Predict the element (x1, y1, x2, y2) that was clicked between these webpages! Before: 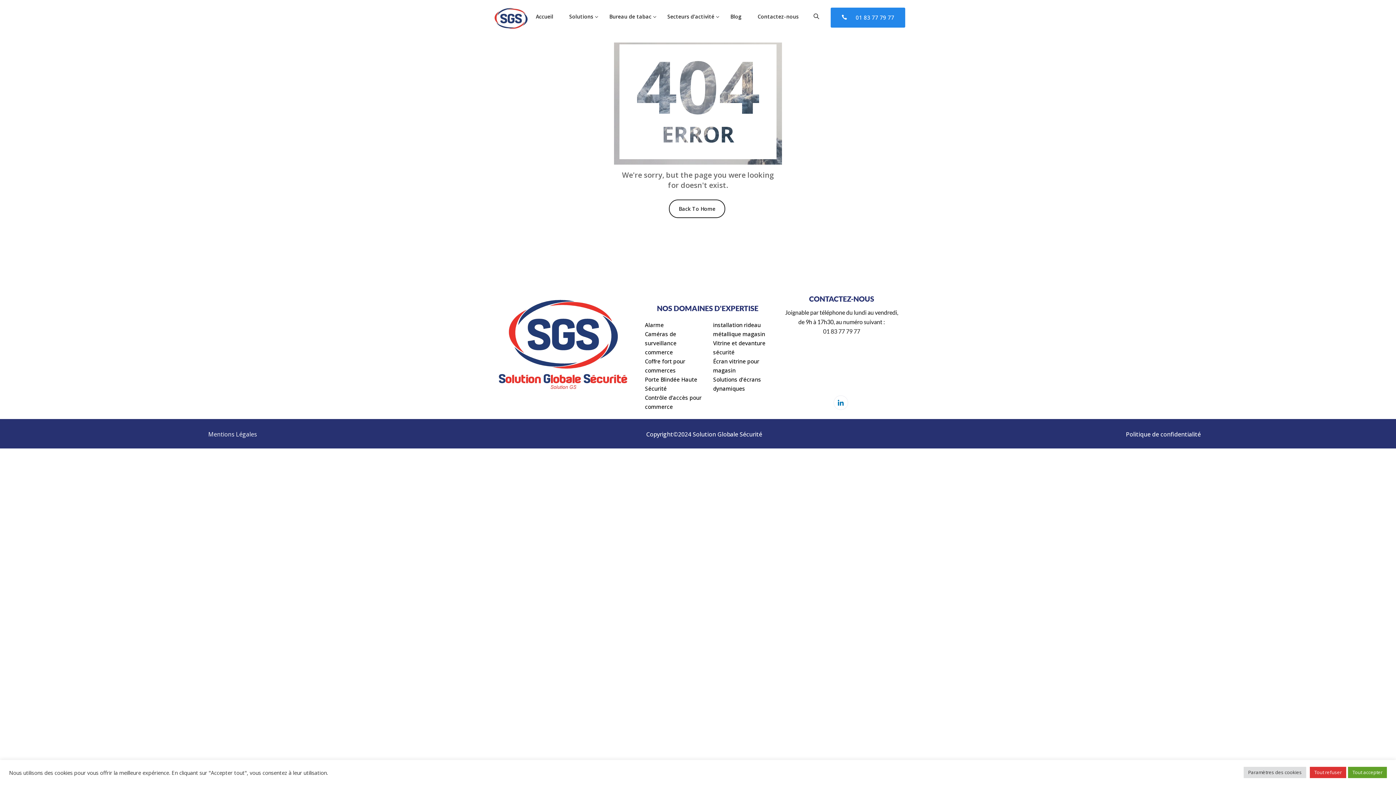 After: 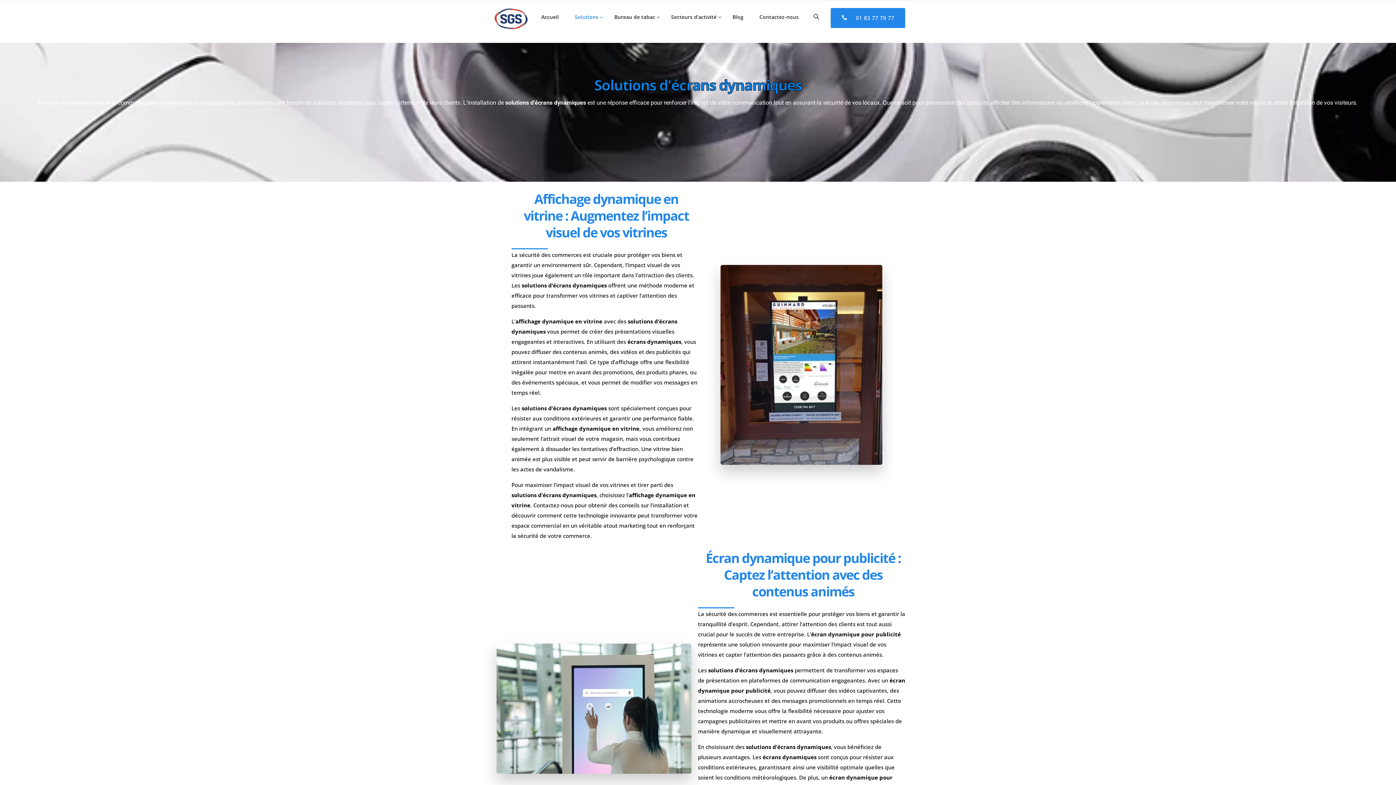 Action: label: Solutions d’écrans dynamiques bbox: (707, 375, 776, 393)